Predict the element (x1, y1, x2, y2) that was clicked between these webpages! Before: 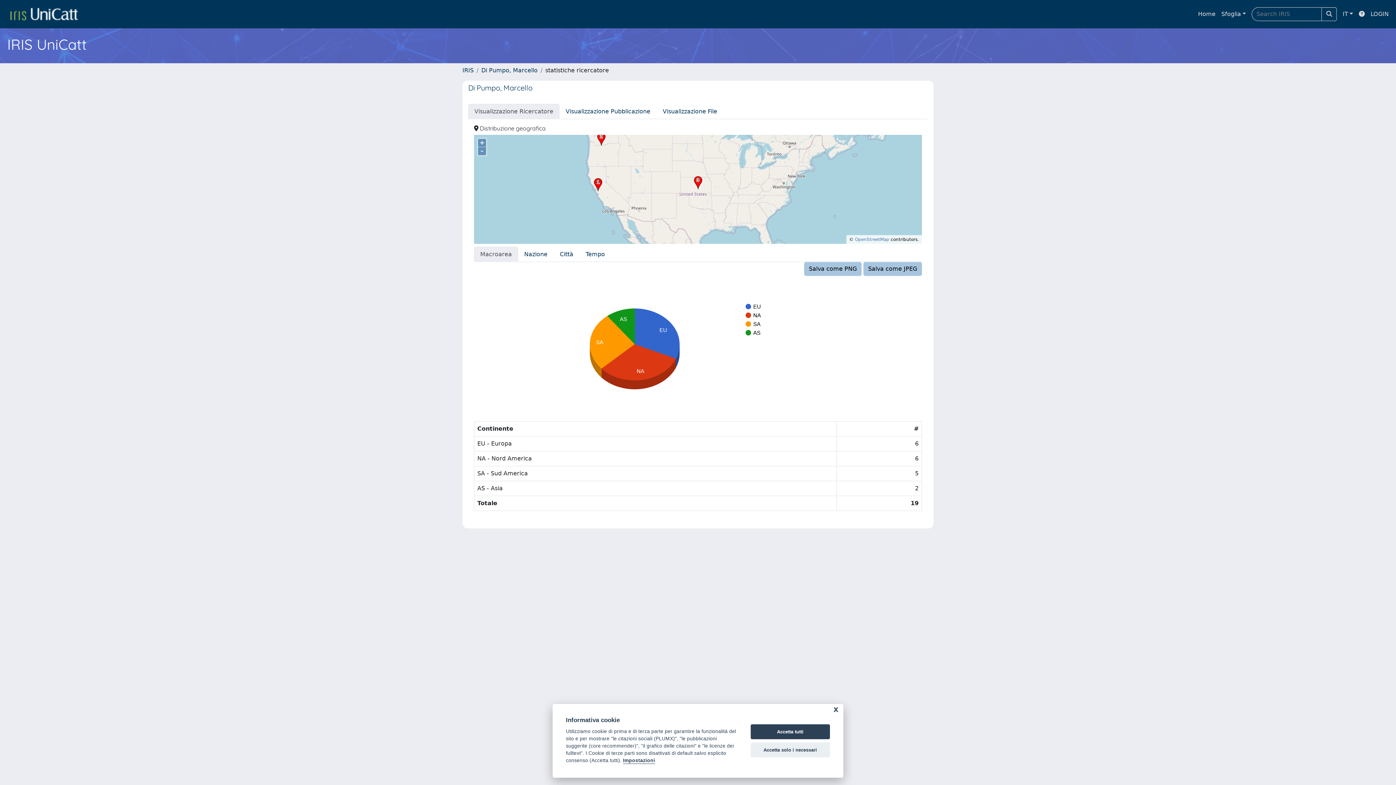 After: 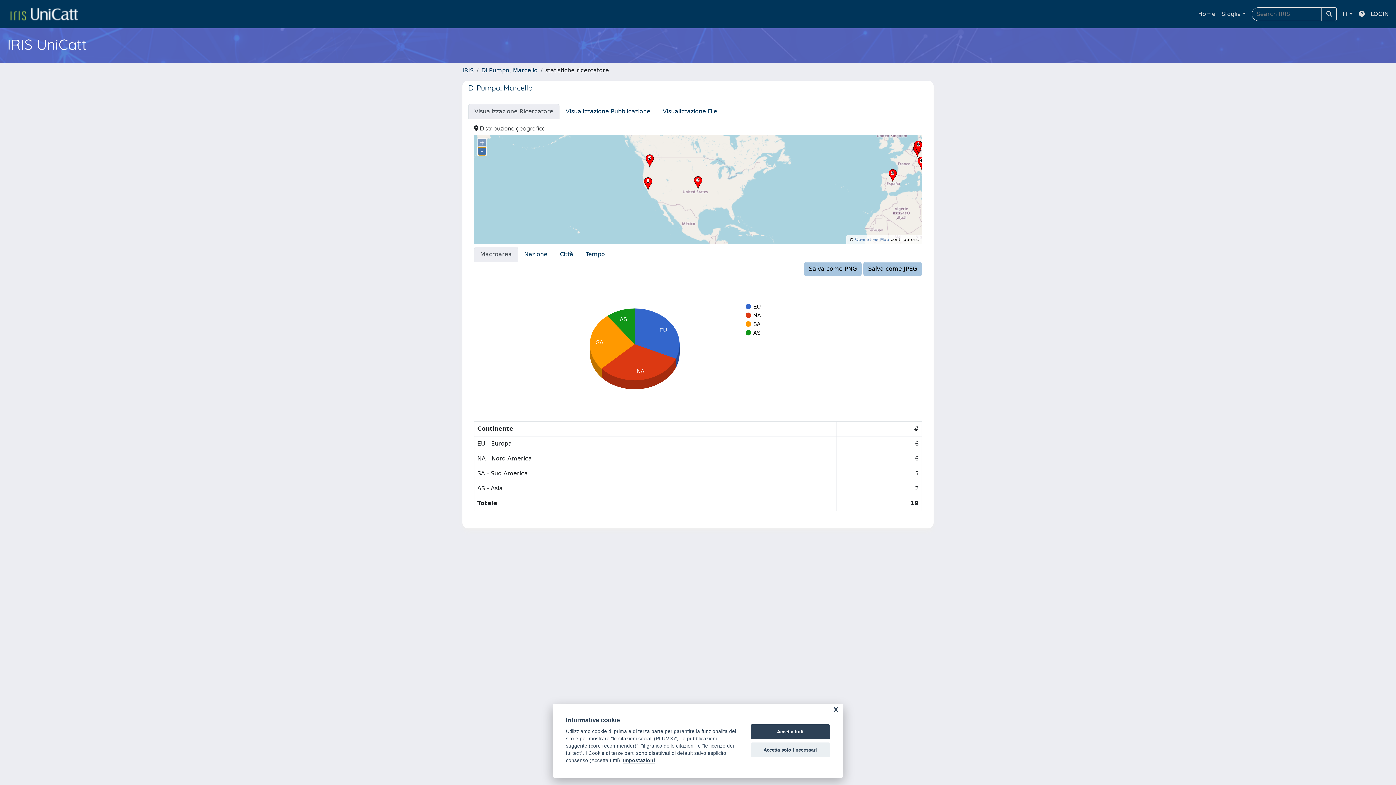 Action: bbox: (478, 147, 486, 155) label: –